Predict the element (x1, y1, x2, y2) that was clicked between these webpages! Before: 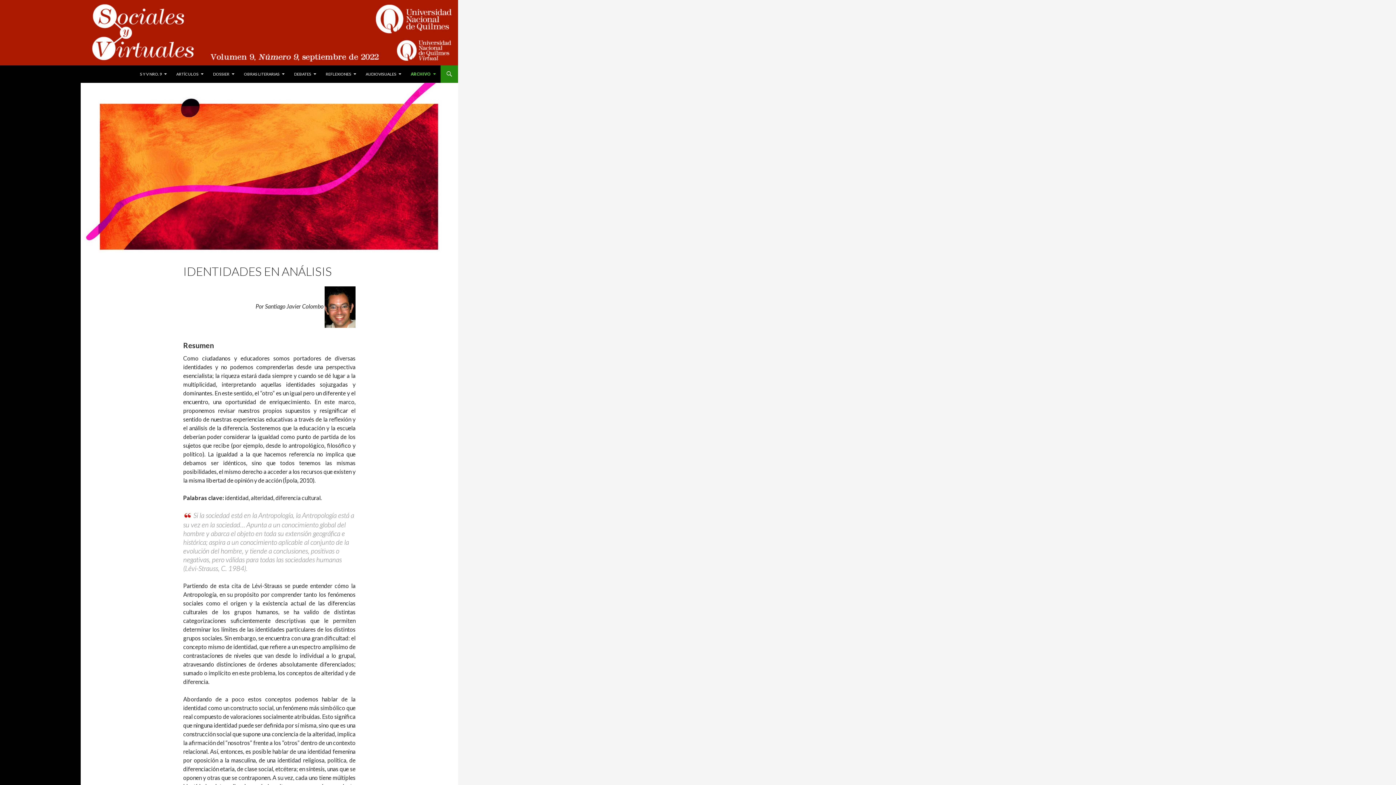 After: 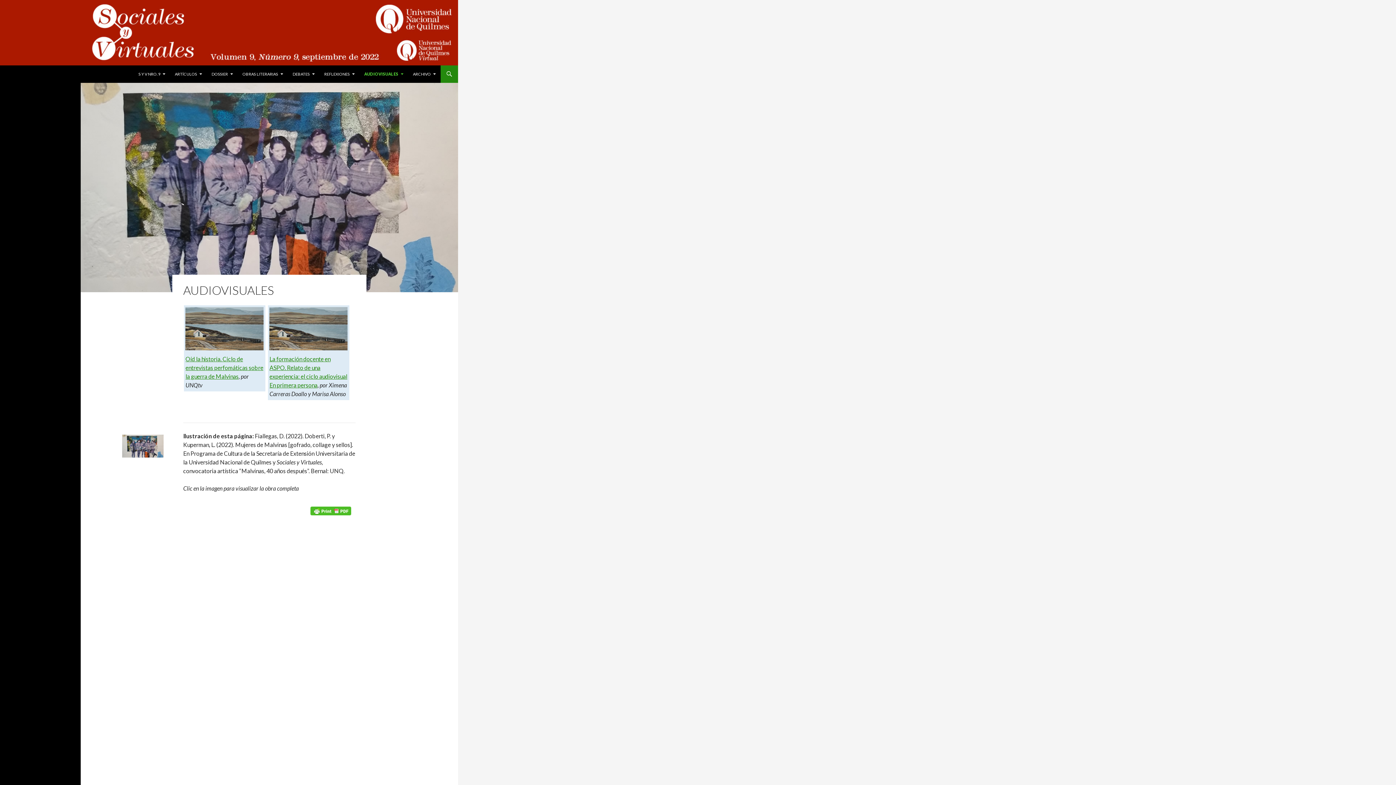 Action: label: AUDIOVISUALES bbox: (361, 65, 405, 82)